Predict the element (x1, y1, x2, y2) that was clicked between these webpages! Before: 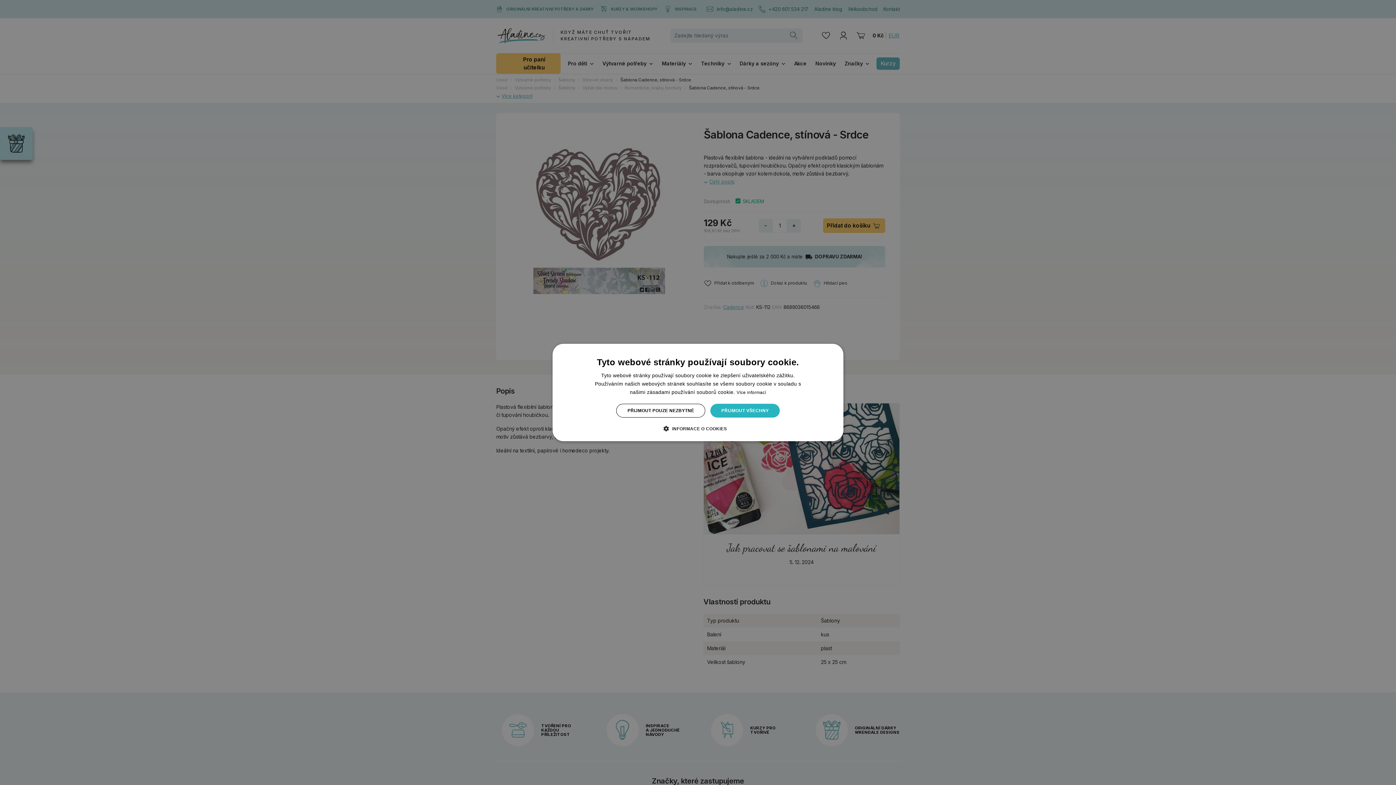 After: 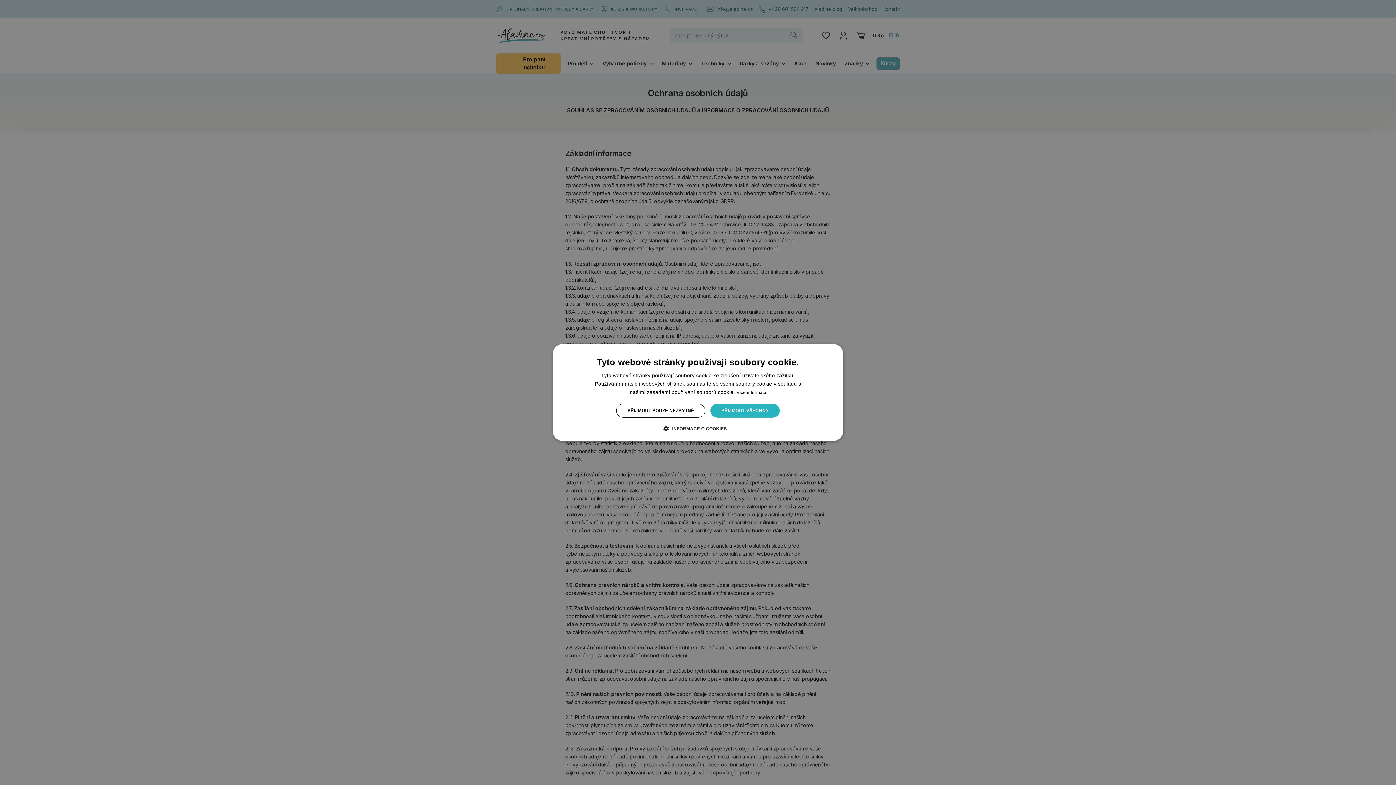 Action: bbox: (736, 390, 766, 395) label: Více informací